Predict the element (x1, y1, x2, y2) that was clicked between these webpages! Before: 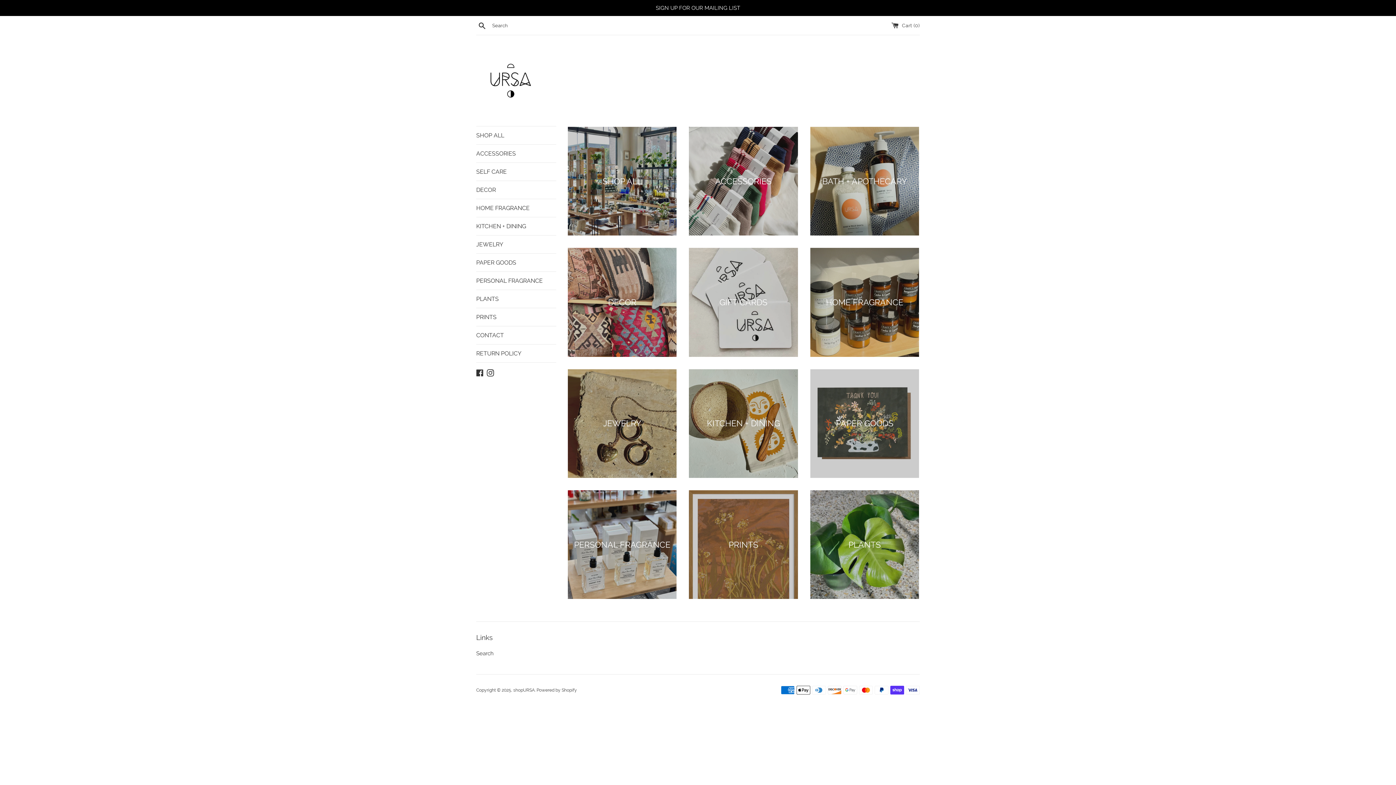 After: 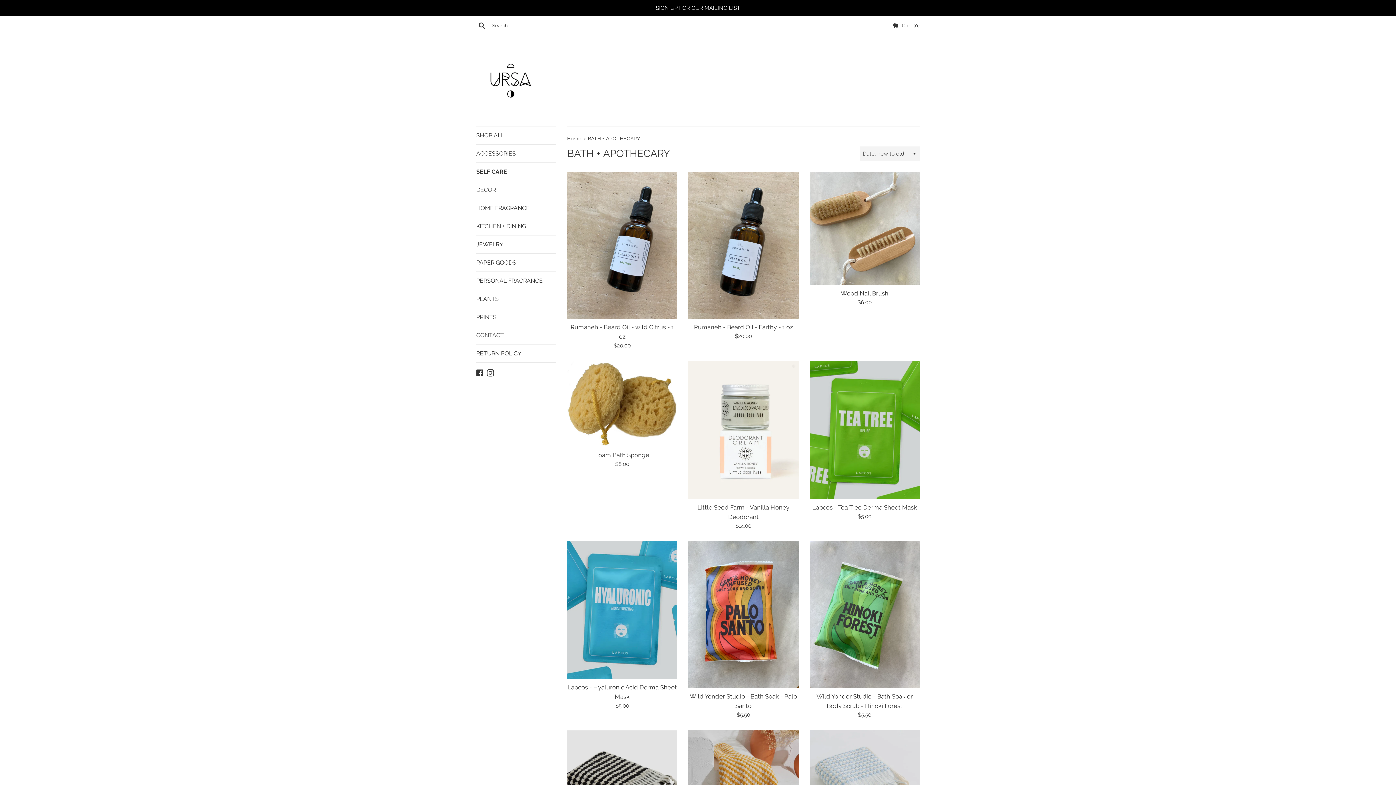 Action: bbox: (809, 126, 919, 236) label: BATH + APOTHECARY